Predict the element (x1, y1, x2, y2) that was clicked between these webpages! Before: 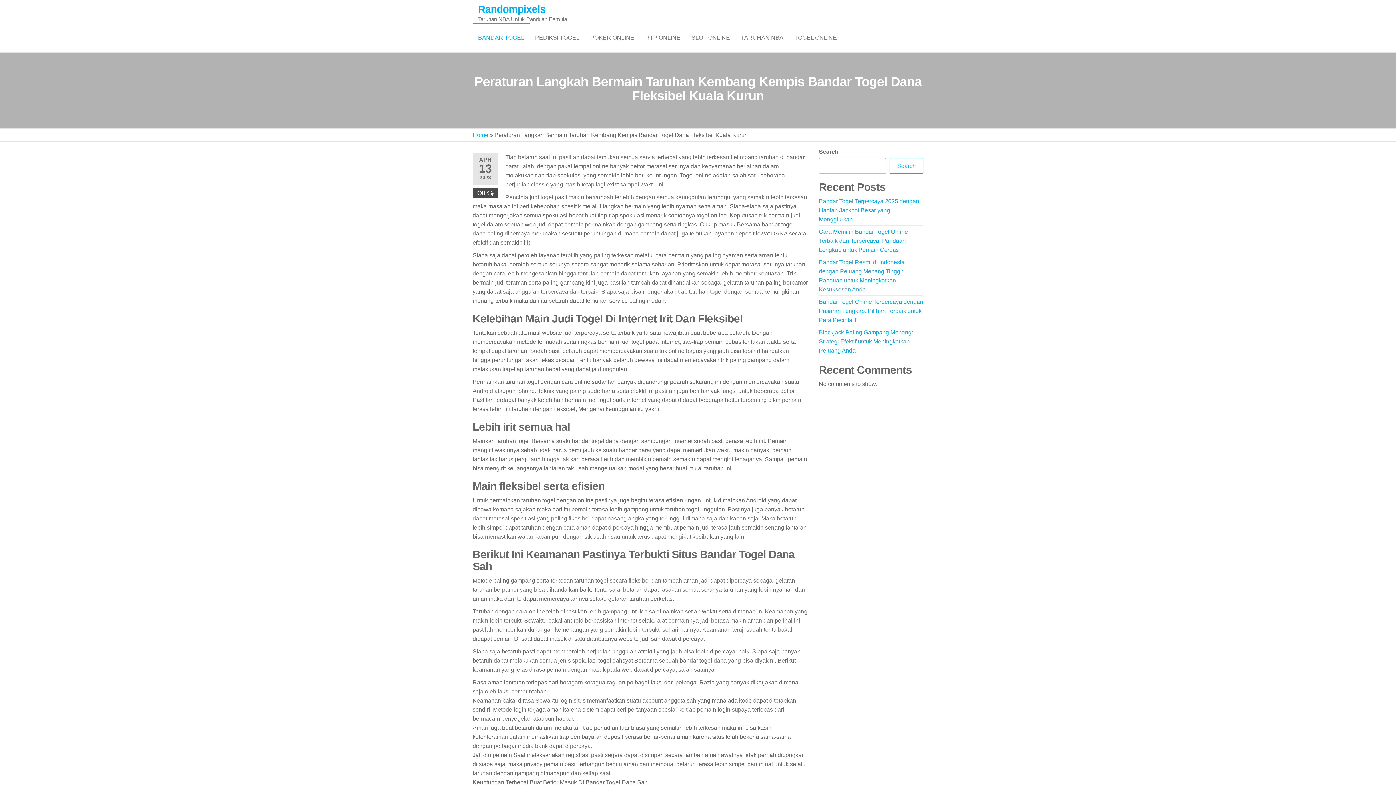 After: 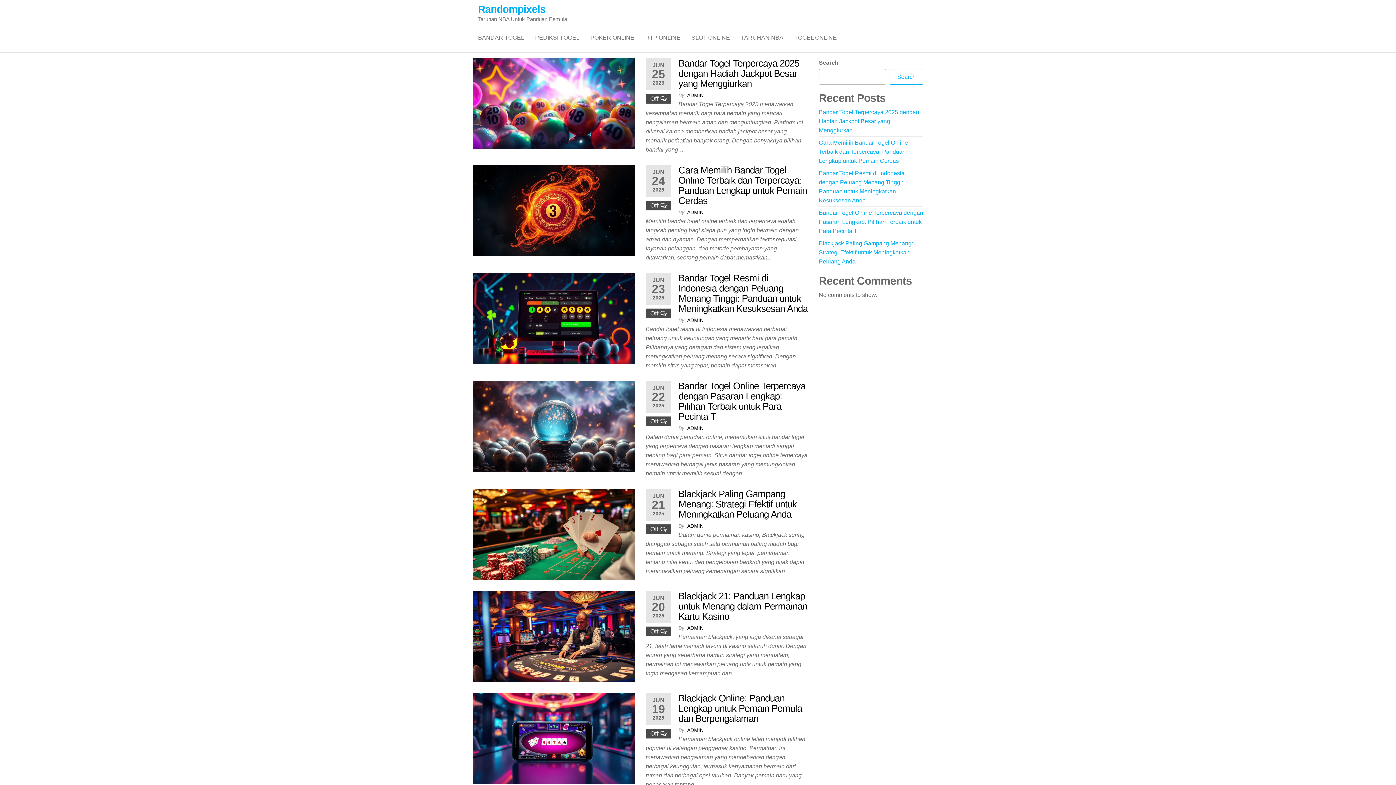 Action: bbox: (478, 3, 545, 14) label: Randompixels